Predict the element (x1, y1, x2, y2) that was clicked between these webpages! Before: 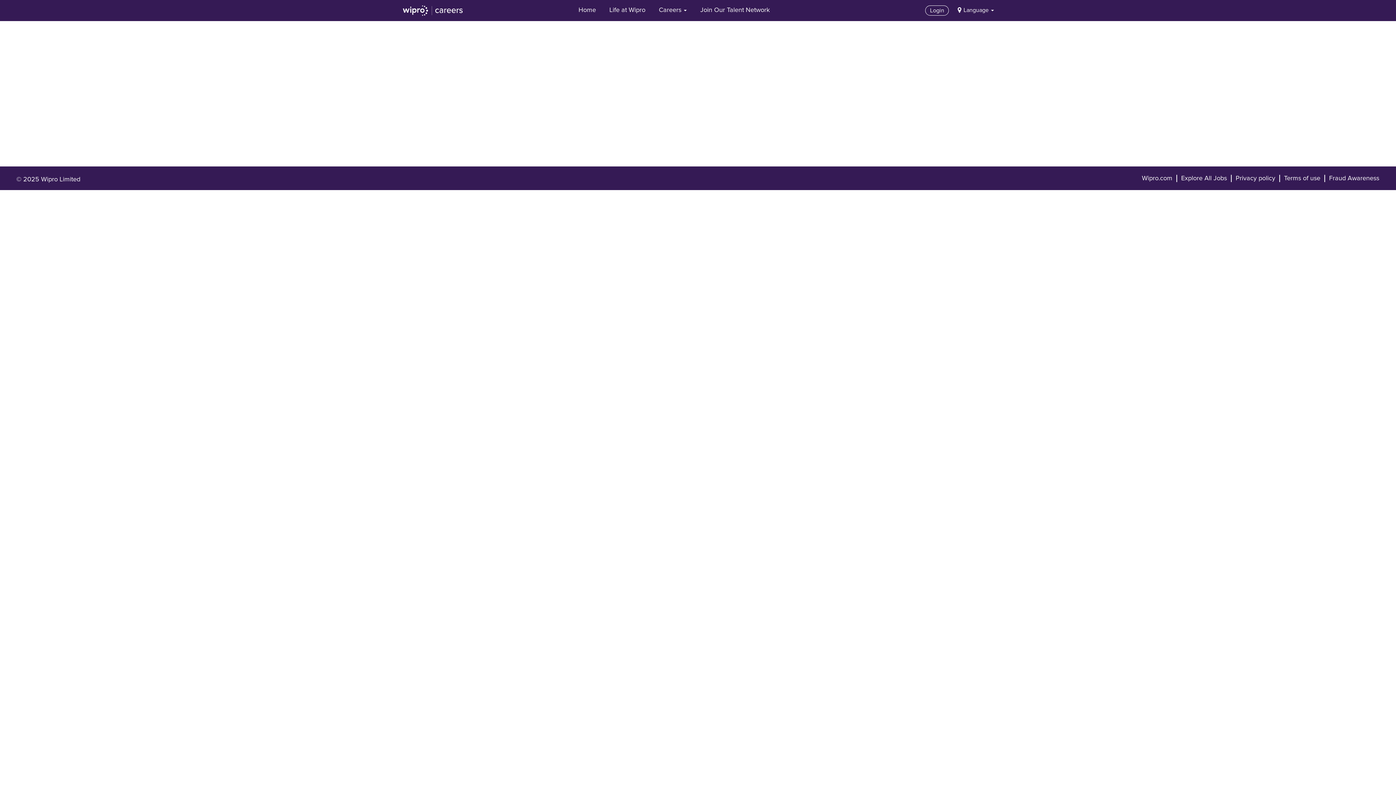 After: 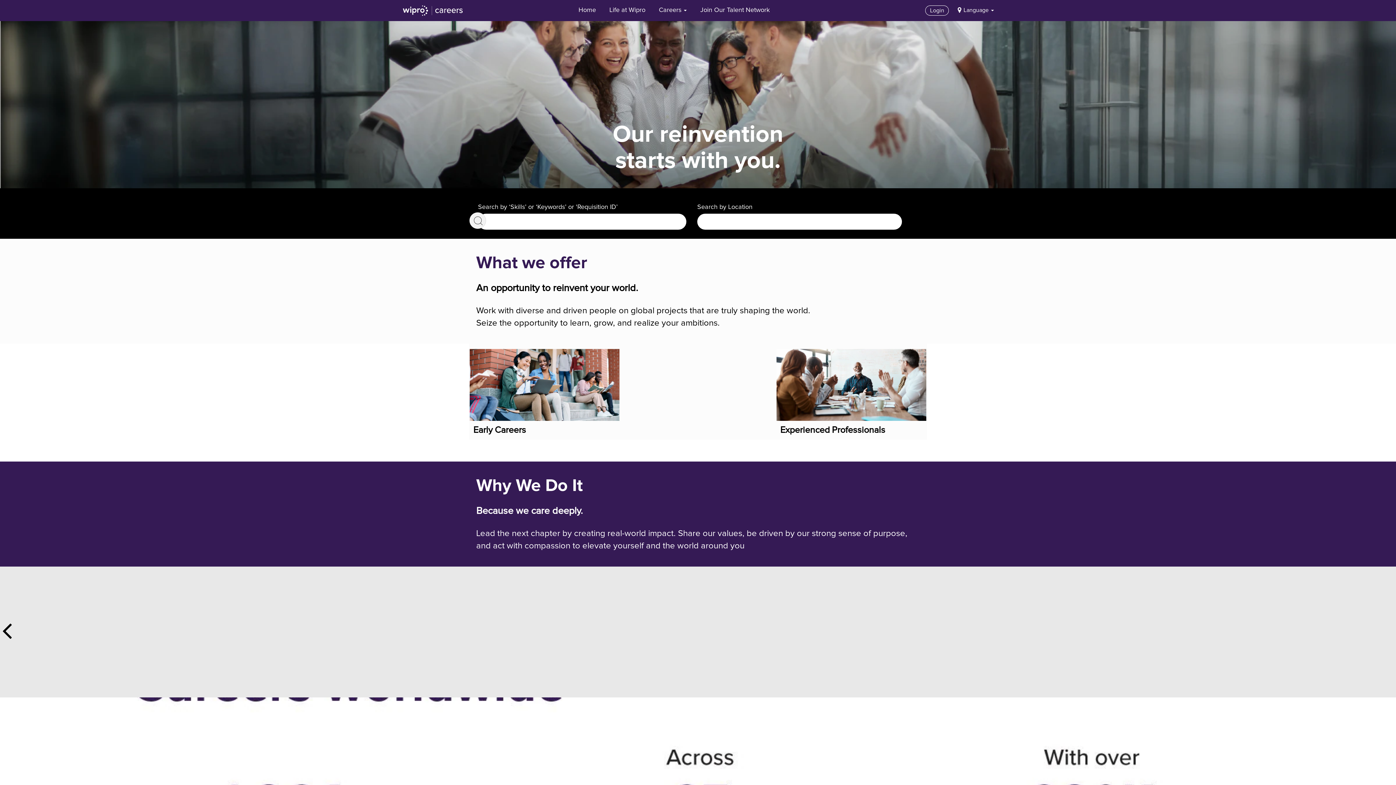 Action: bbox: (401, 4, 464, 16)